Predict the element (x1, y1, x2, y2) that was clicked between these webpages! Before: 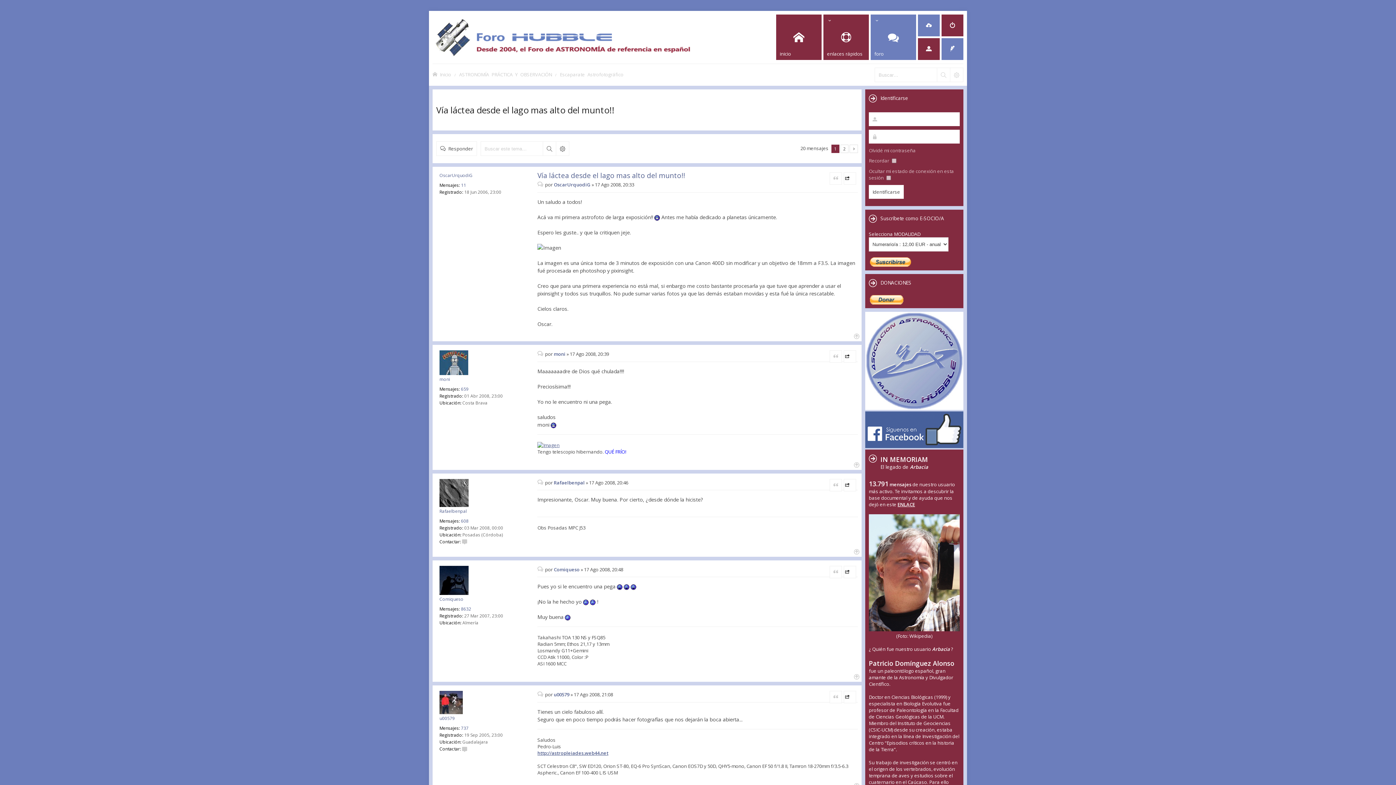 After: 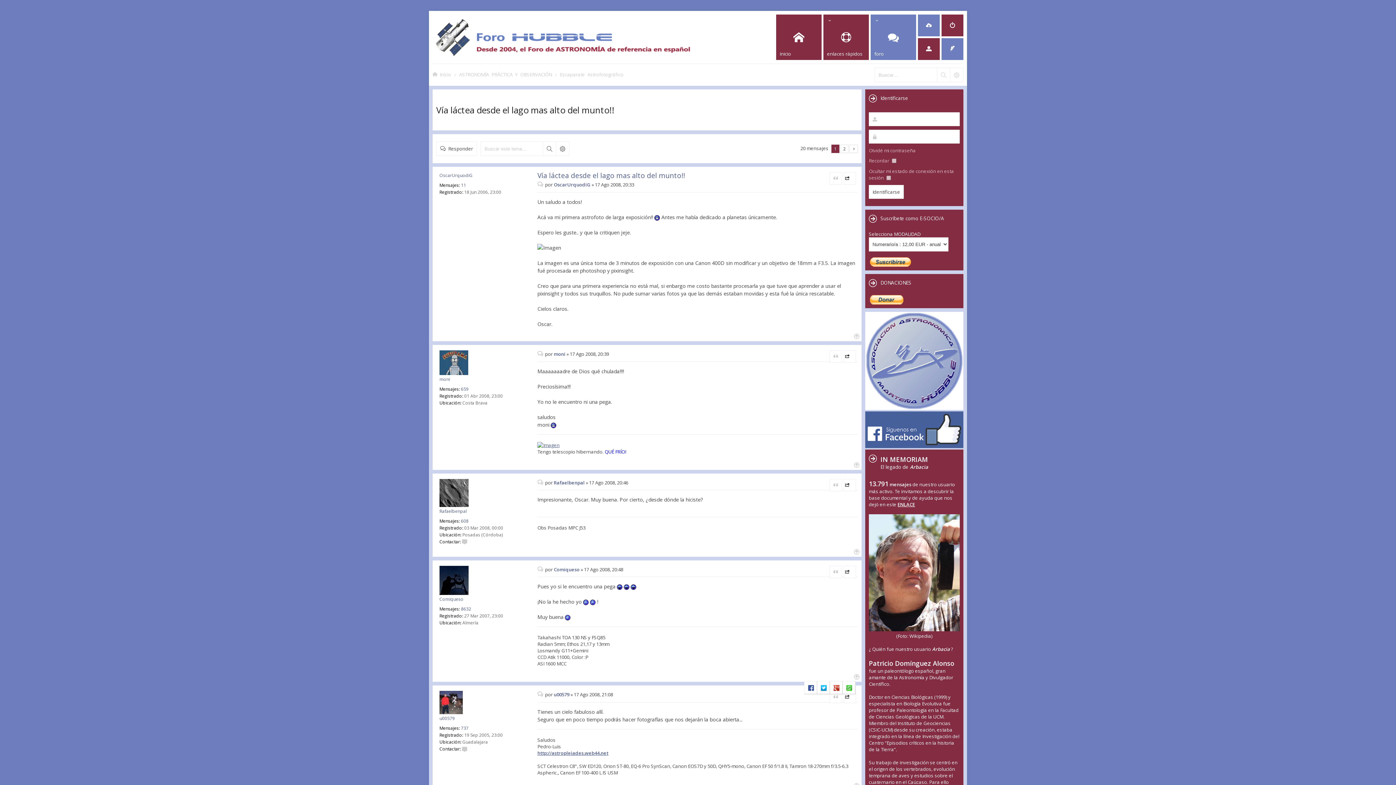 Action: label: Compartir este Post en bbox: (844, 691, 856, 703)